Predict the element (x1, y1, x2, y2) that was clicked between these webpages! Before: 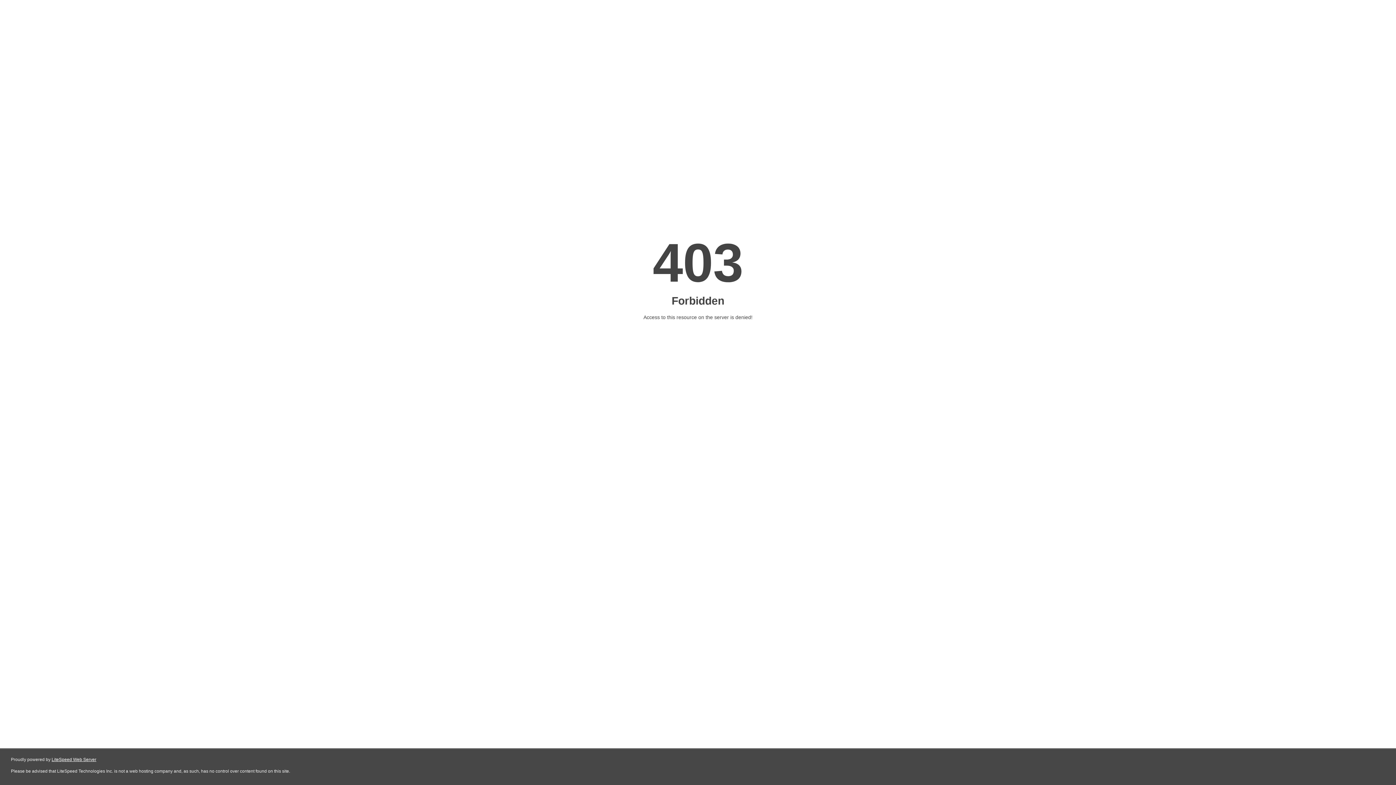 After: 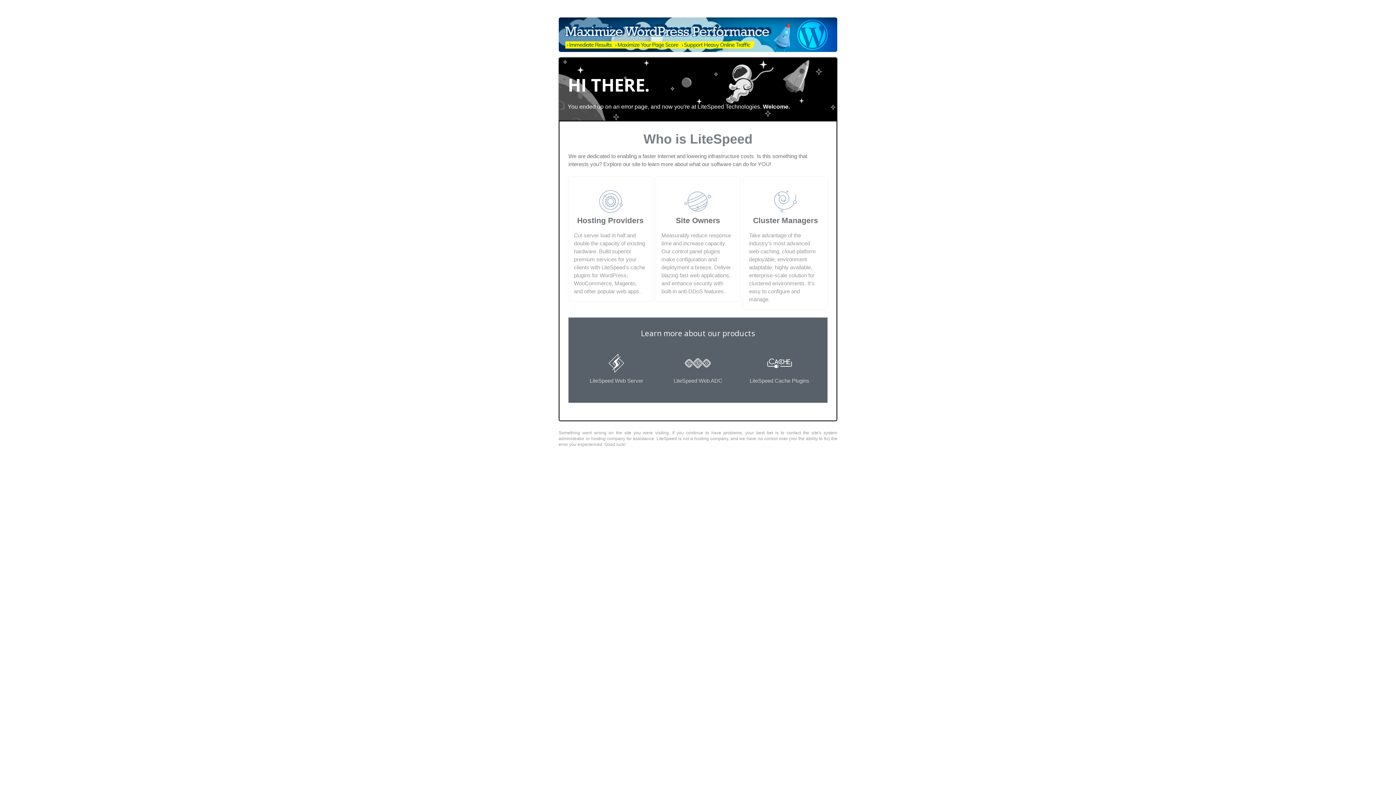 Action: bbox: (51, 757, 96, 762) label: LiteSpeed Web Server